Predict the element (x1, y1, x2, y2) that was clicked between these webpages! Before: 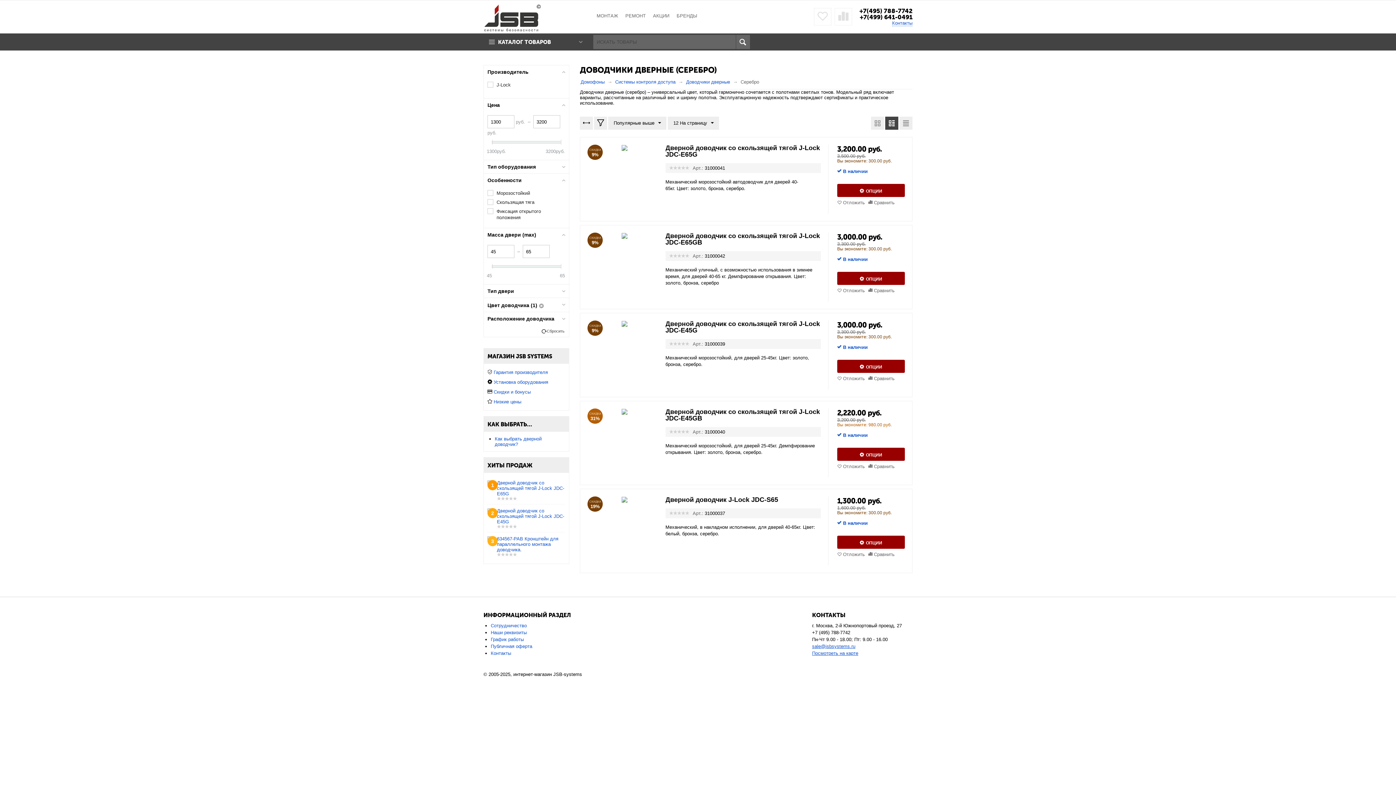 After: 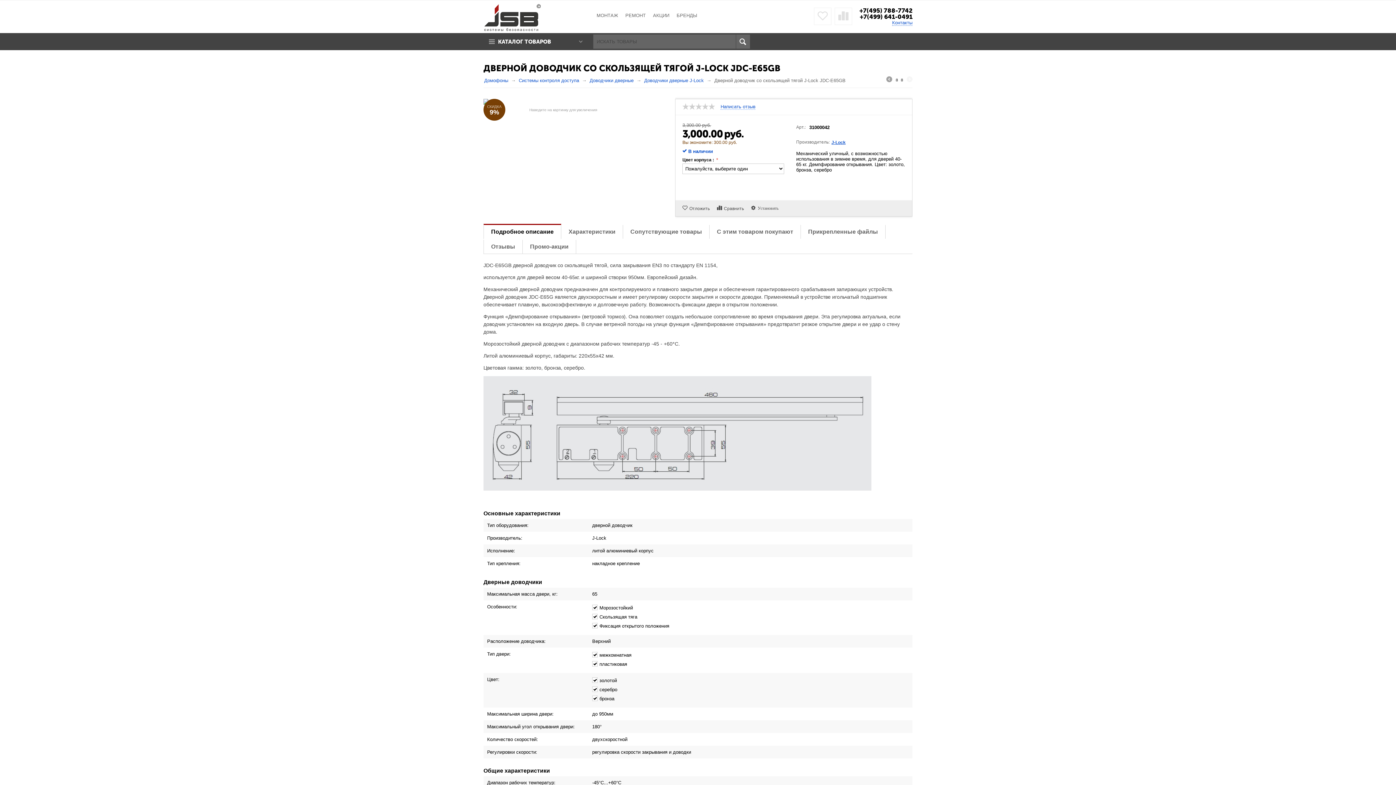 Action: bbox: (837, 272, 905, 284) label: ОПЦИИ